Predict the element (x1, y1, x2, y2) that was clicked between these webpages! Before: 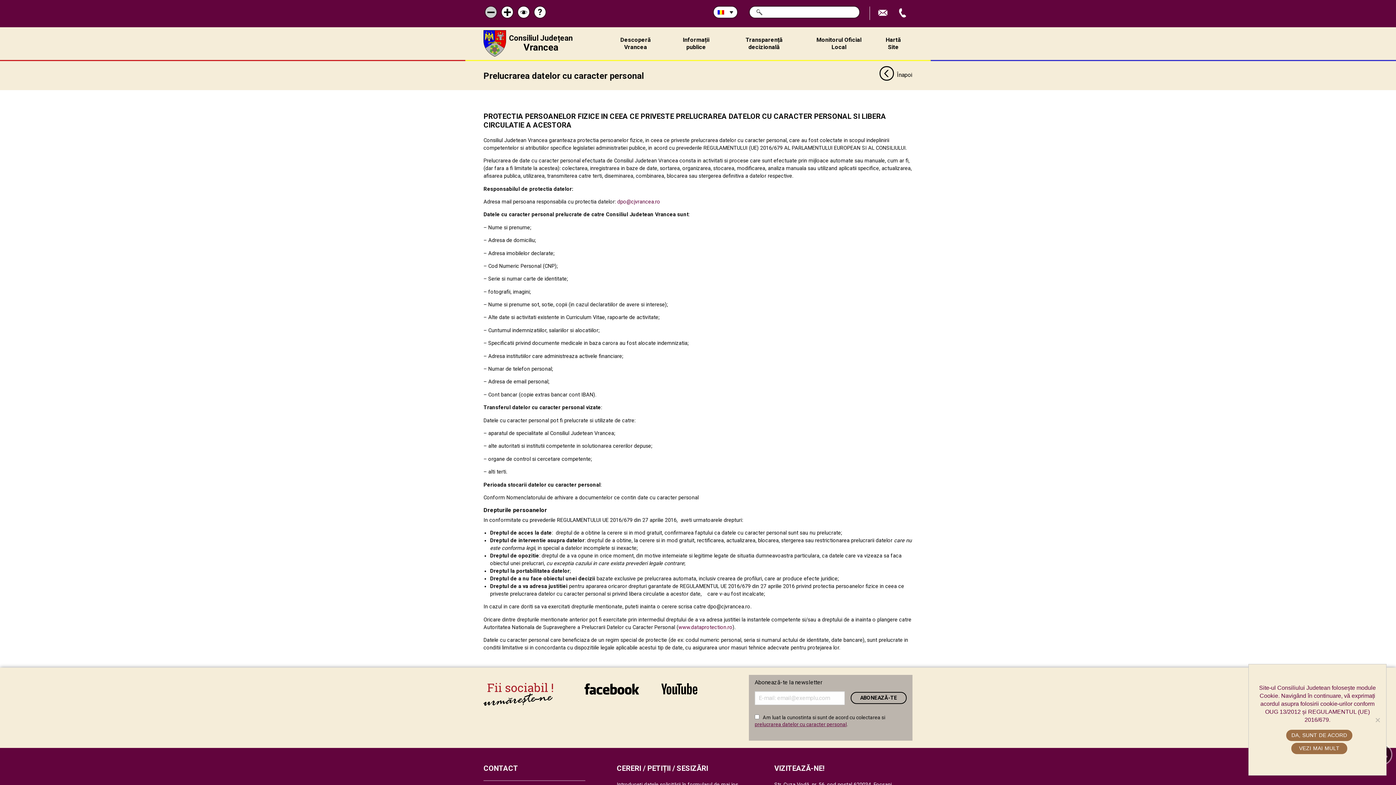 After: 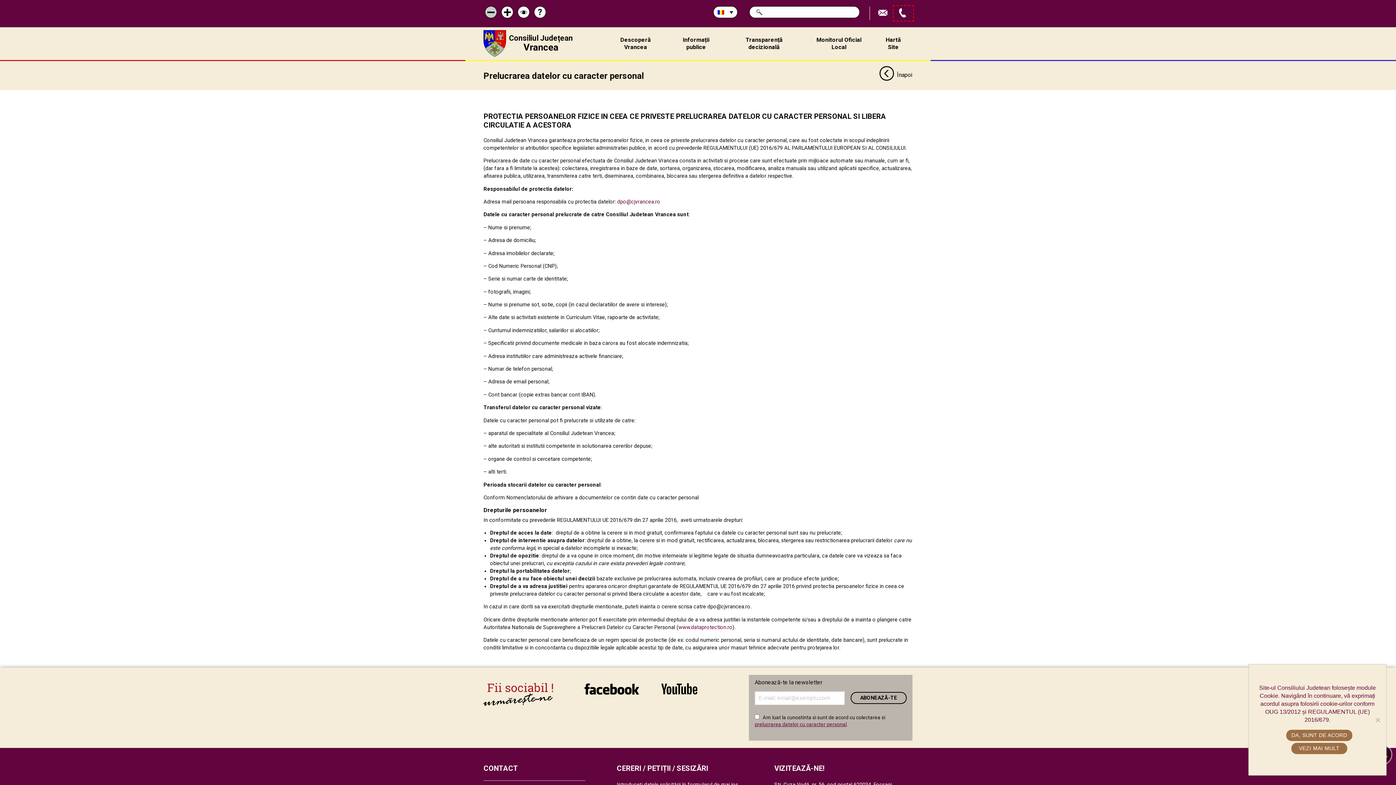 Action: bbox: (894, 6, 912, 19) label: Apeleaza Telefon +40237616800